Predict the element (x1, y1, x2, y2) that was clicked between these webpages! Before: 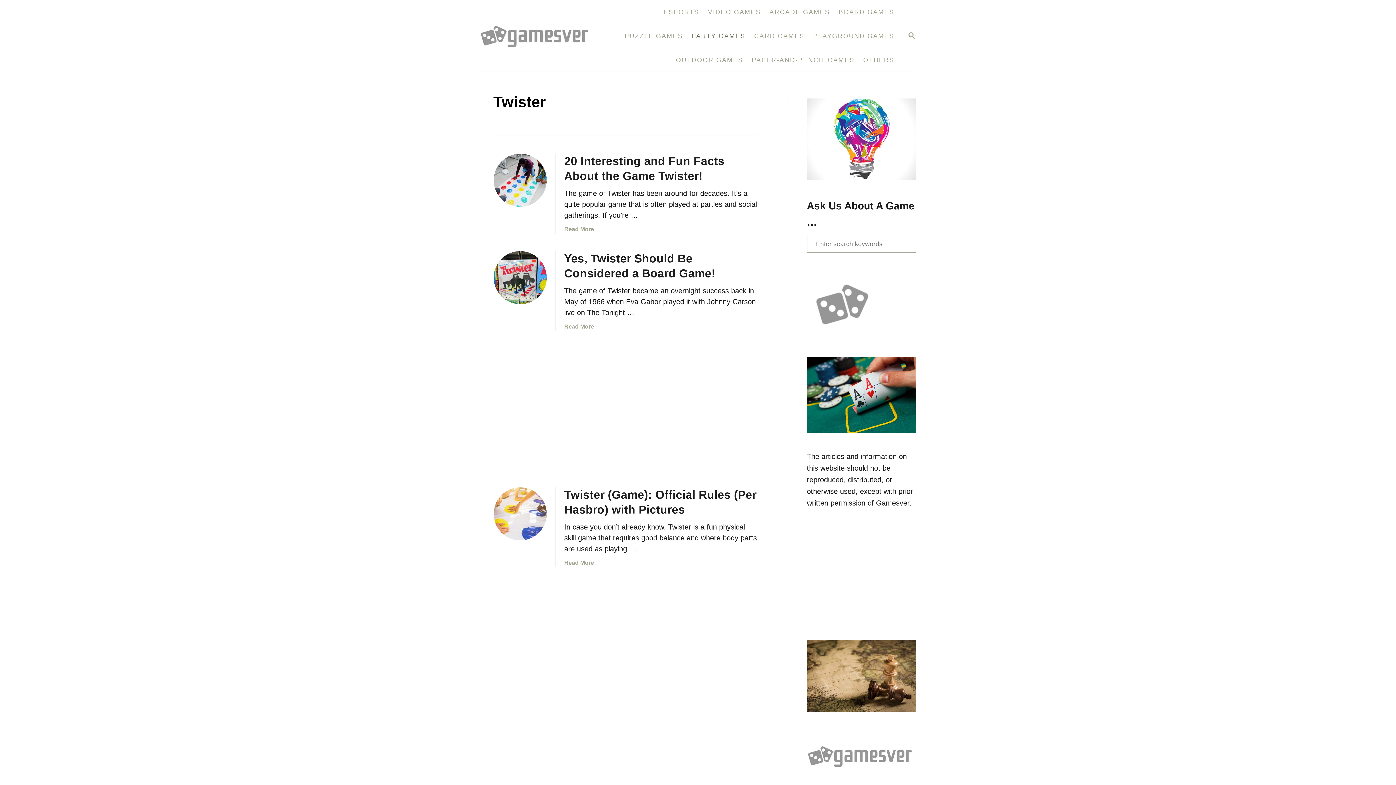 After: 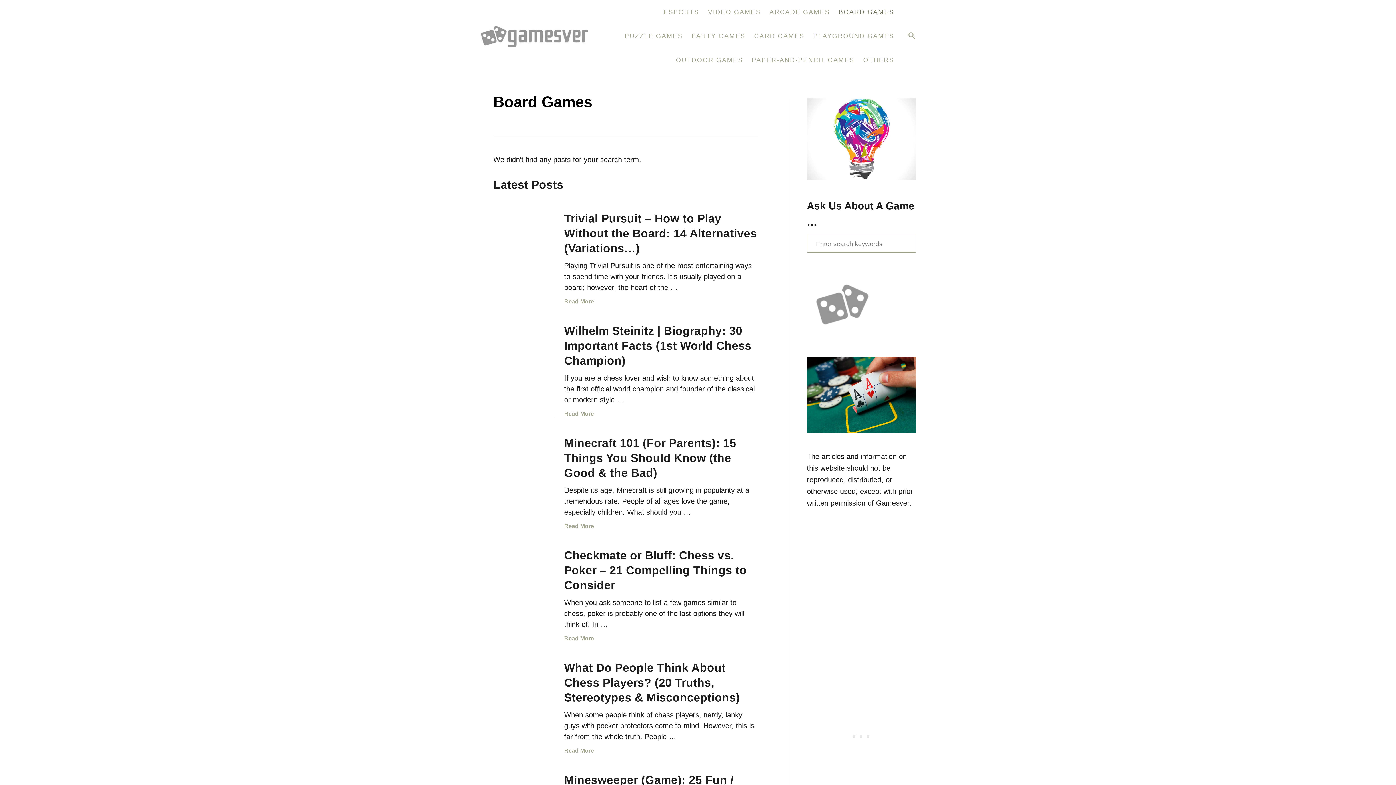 Action: label: BOARD GAMES bbox: (834, 3, 898, 20)